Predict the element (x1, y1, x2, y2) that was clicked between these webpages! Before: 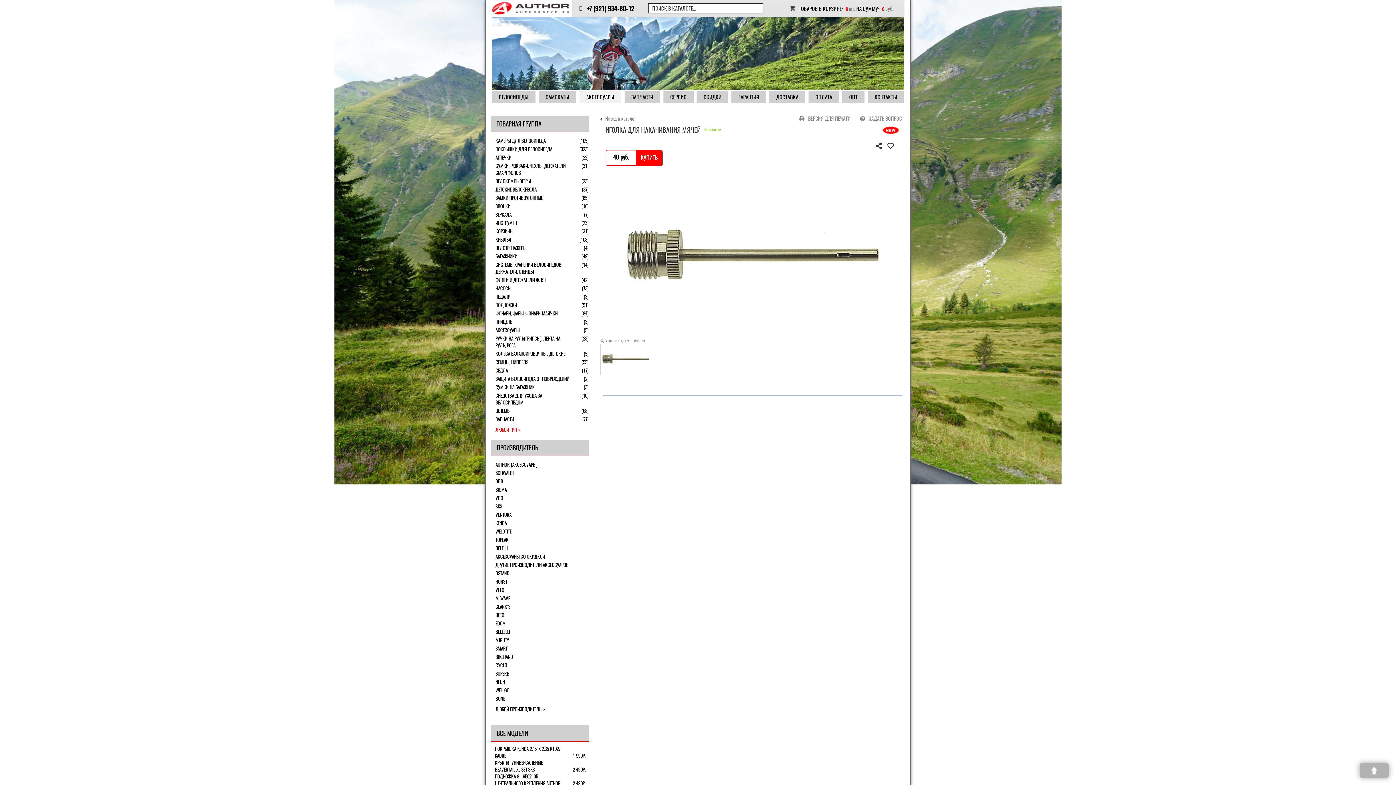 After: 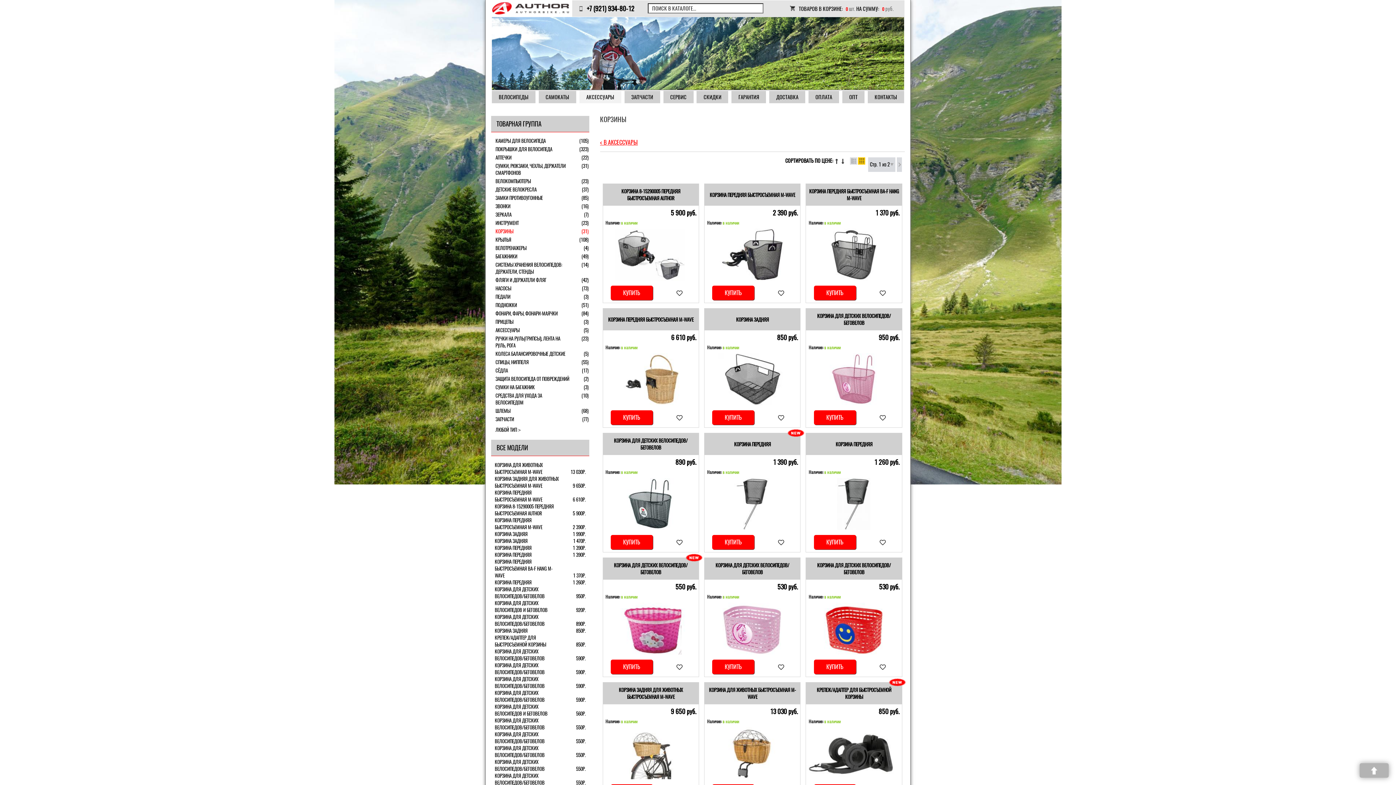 Action: bbox: (494, 227, 589, 235) label: КОРЗИНЫ
(31)